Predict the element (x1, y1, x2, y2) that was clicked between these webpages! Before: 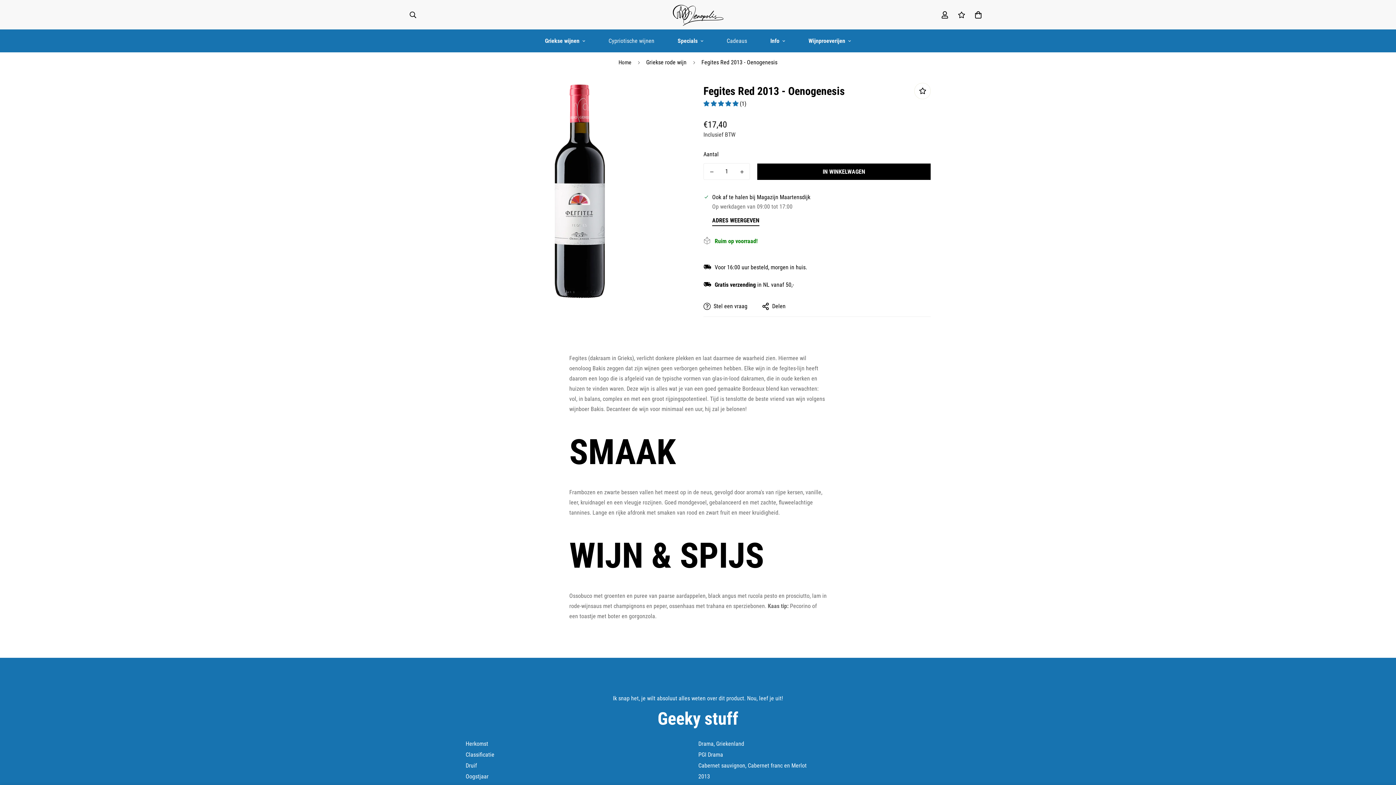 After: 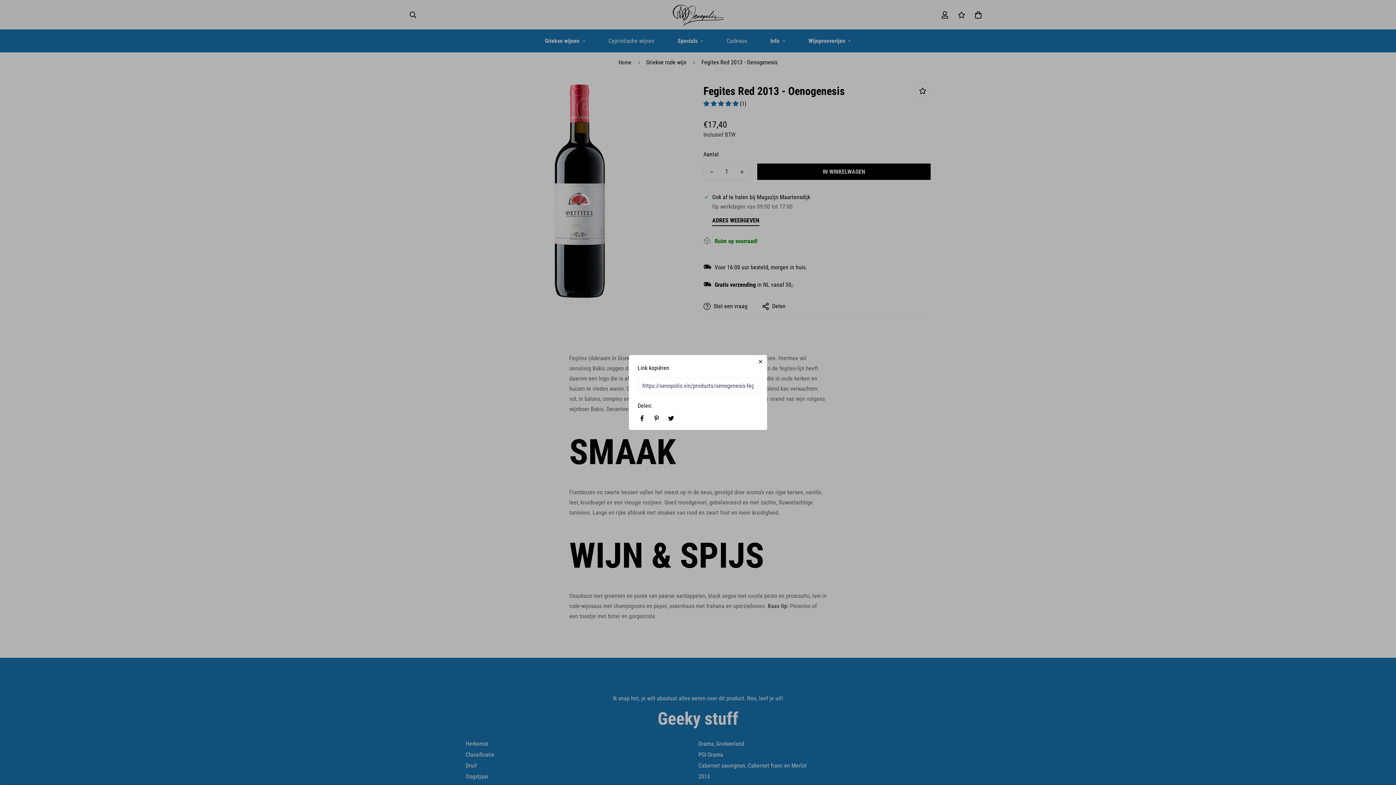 Action: label: Delen bbox: (760, 300, 787, 312)